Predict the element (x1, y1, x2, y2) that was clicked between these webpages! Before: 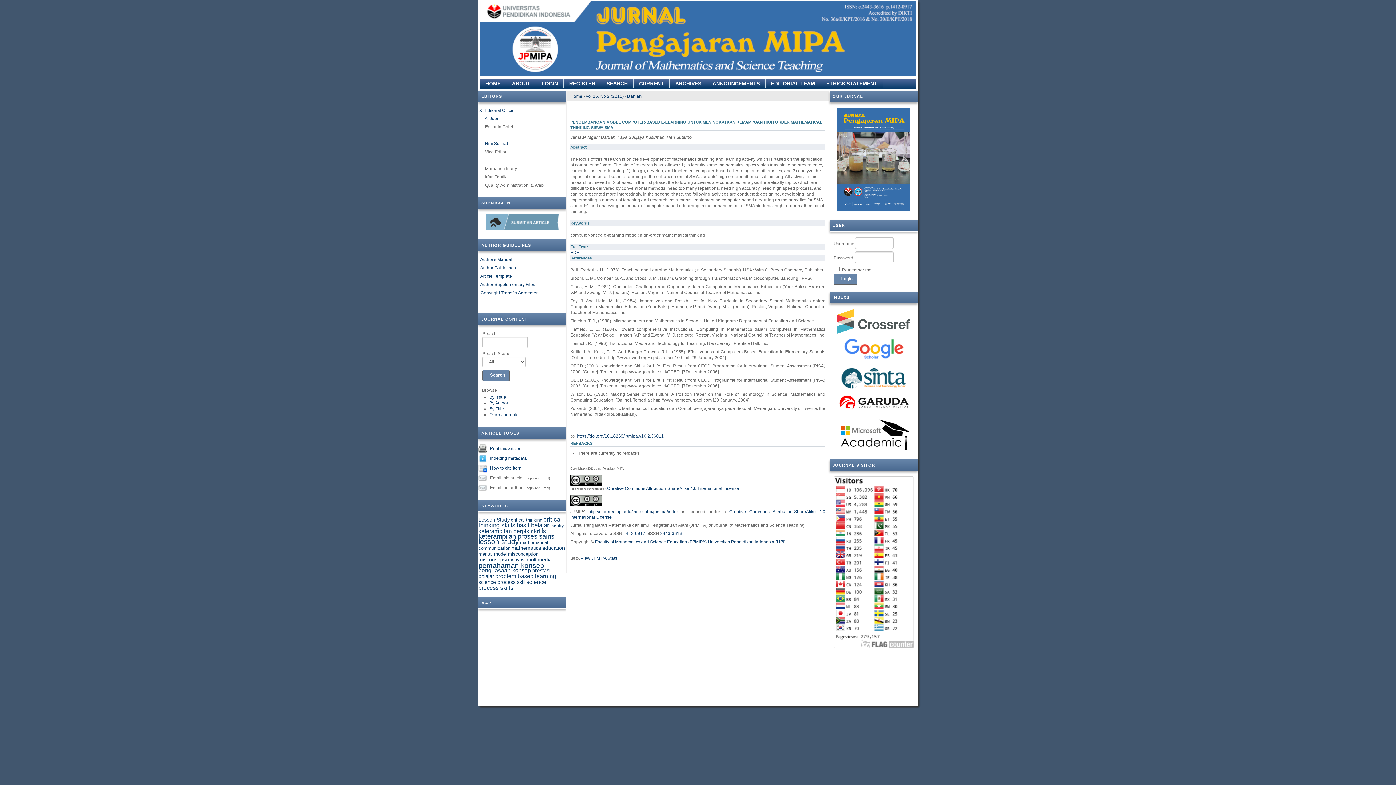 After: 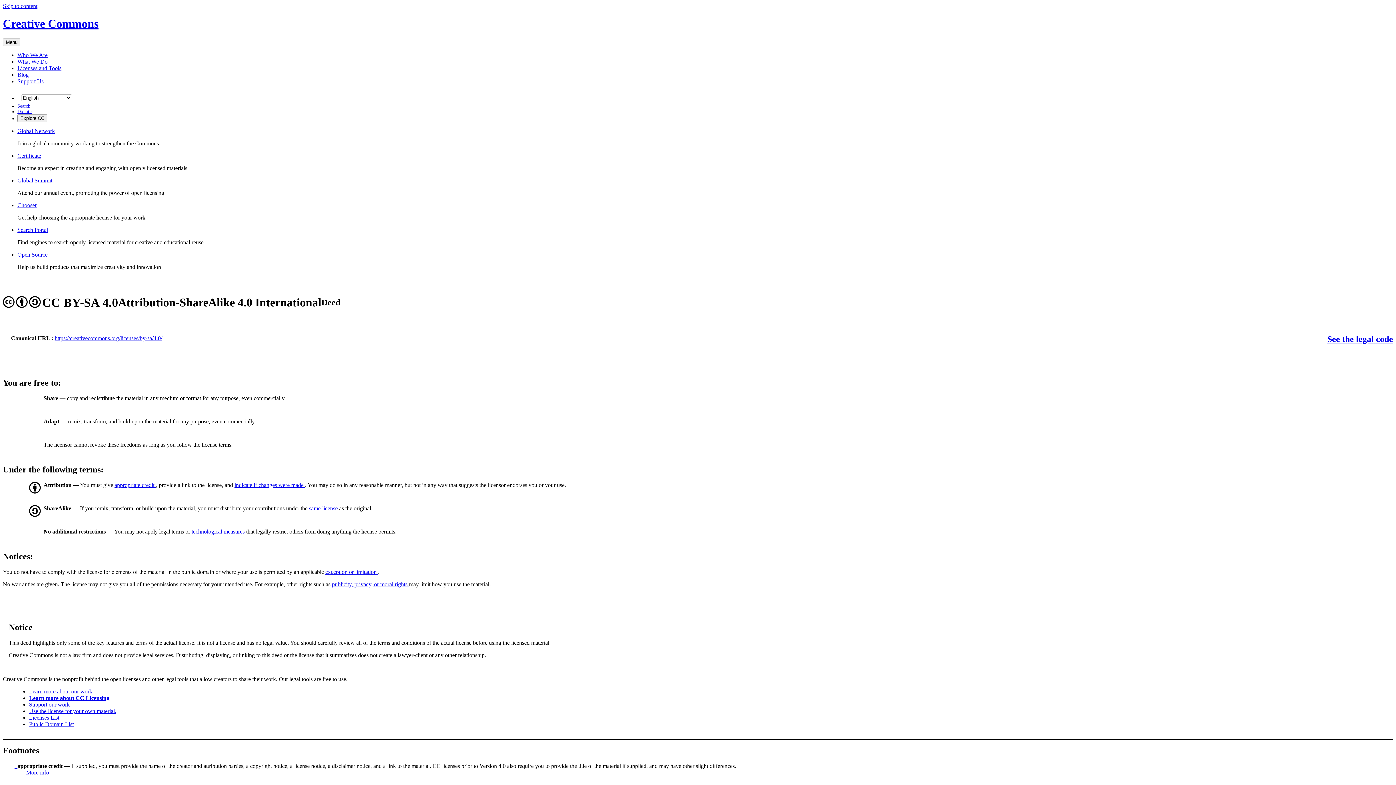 Action: bbox: (570, 482, 602, 487)